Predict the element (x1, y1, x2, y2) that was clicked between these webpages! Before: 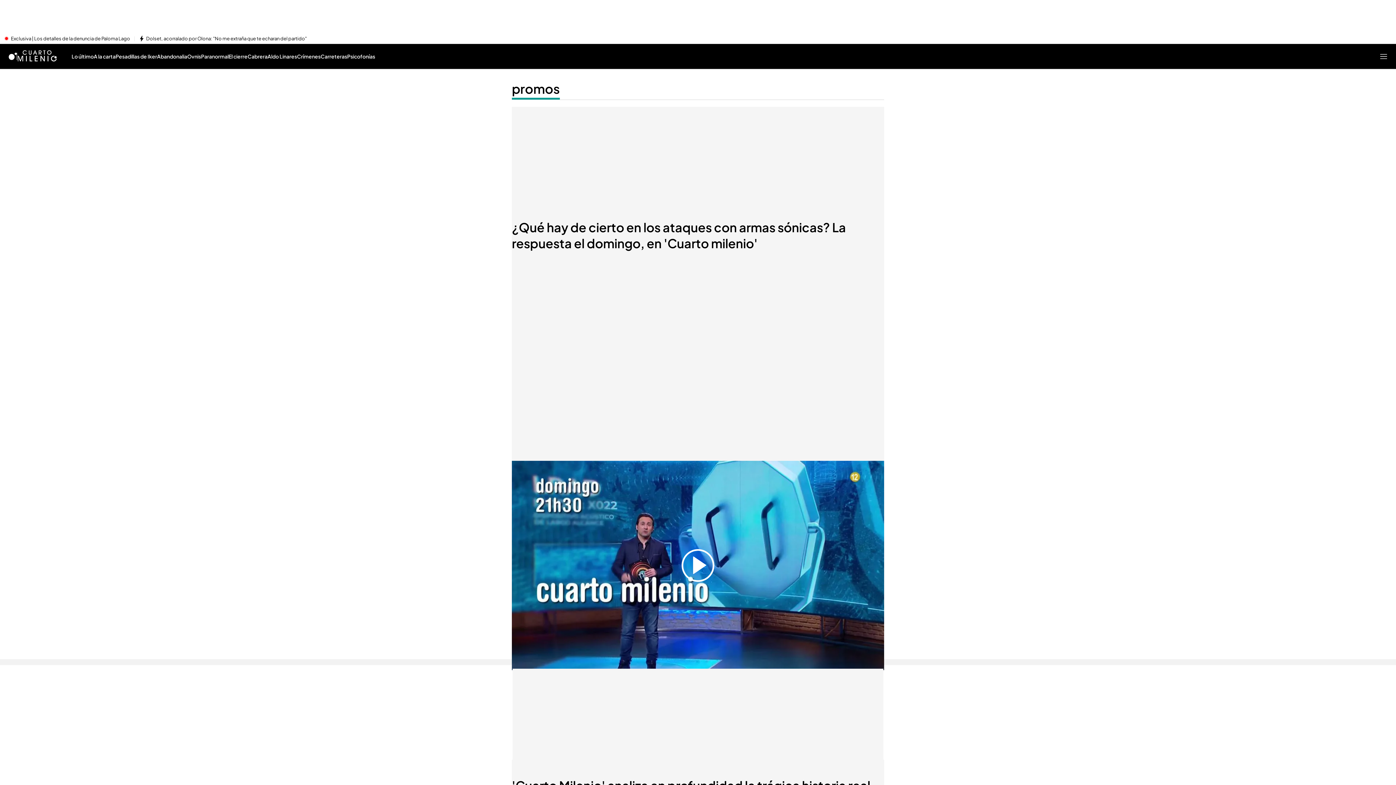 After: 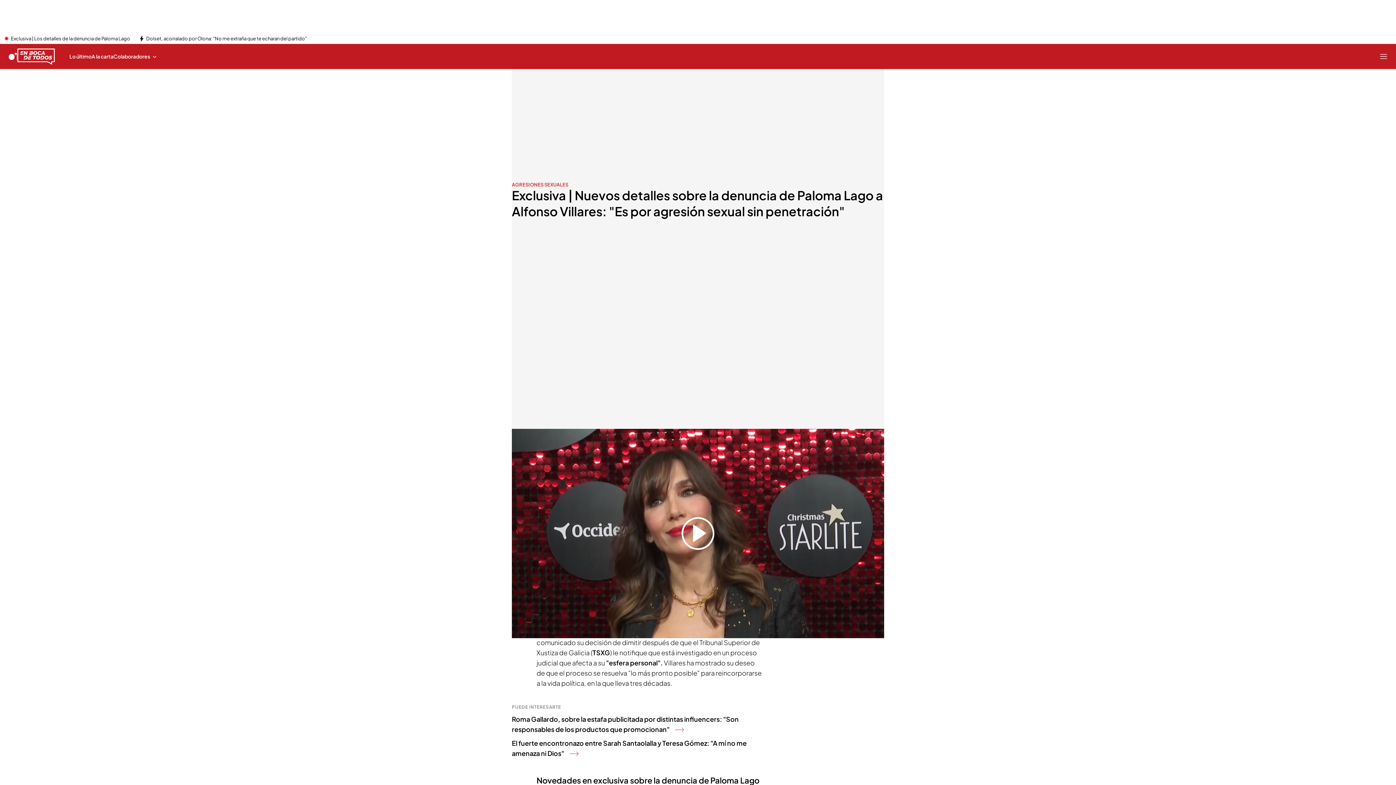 Action: bbox: (10, 35, 130, 41) label: Exclusiva | Los detalles de la denuncia de Paloma Lago